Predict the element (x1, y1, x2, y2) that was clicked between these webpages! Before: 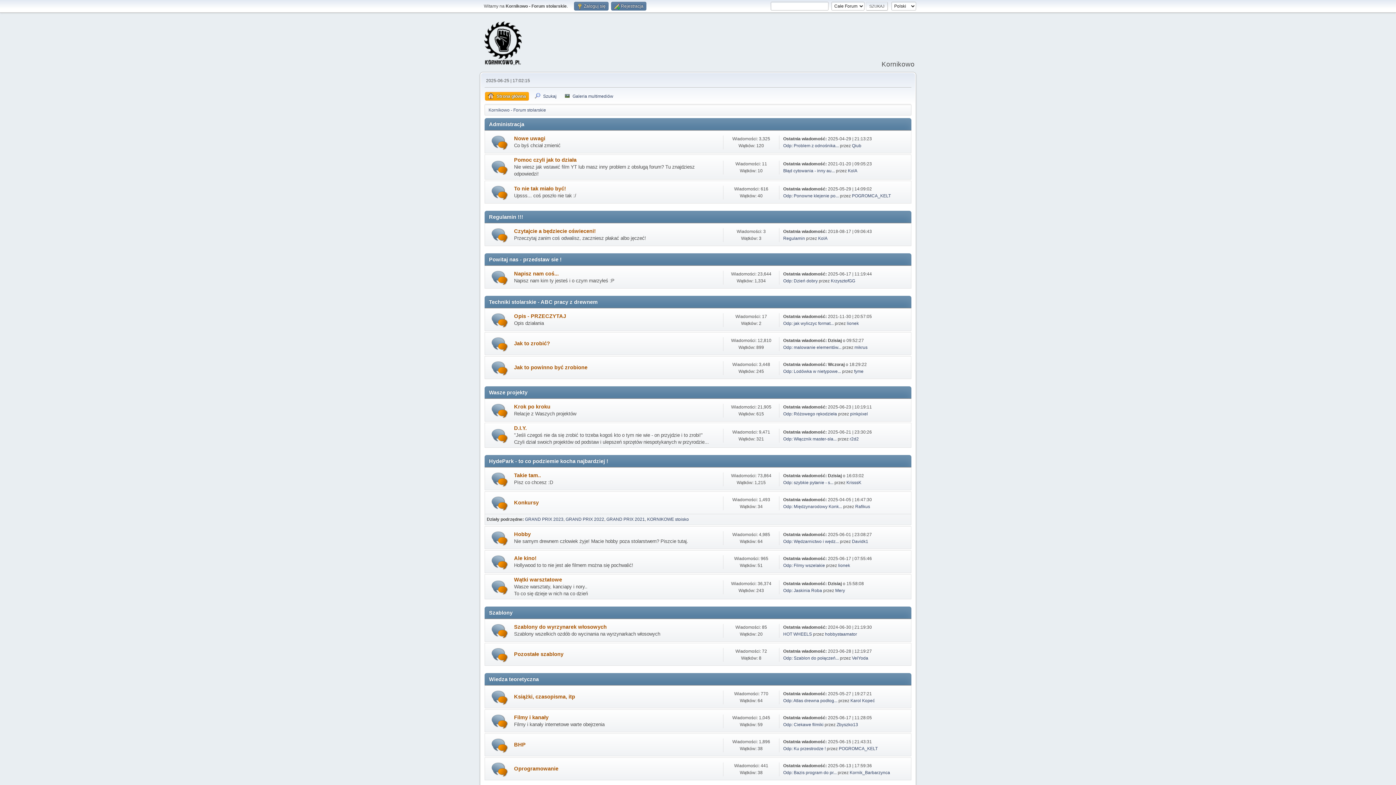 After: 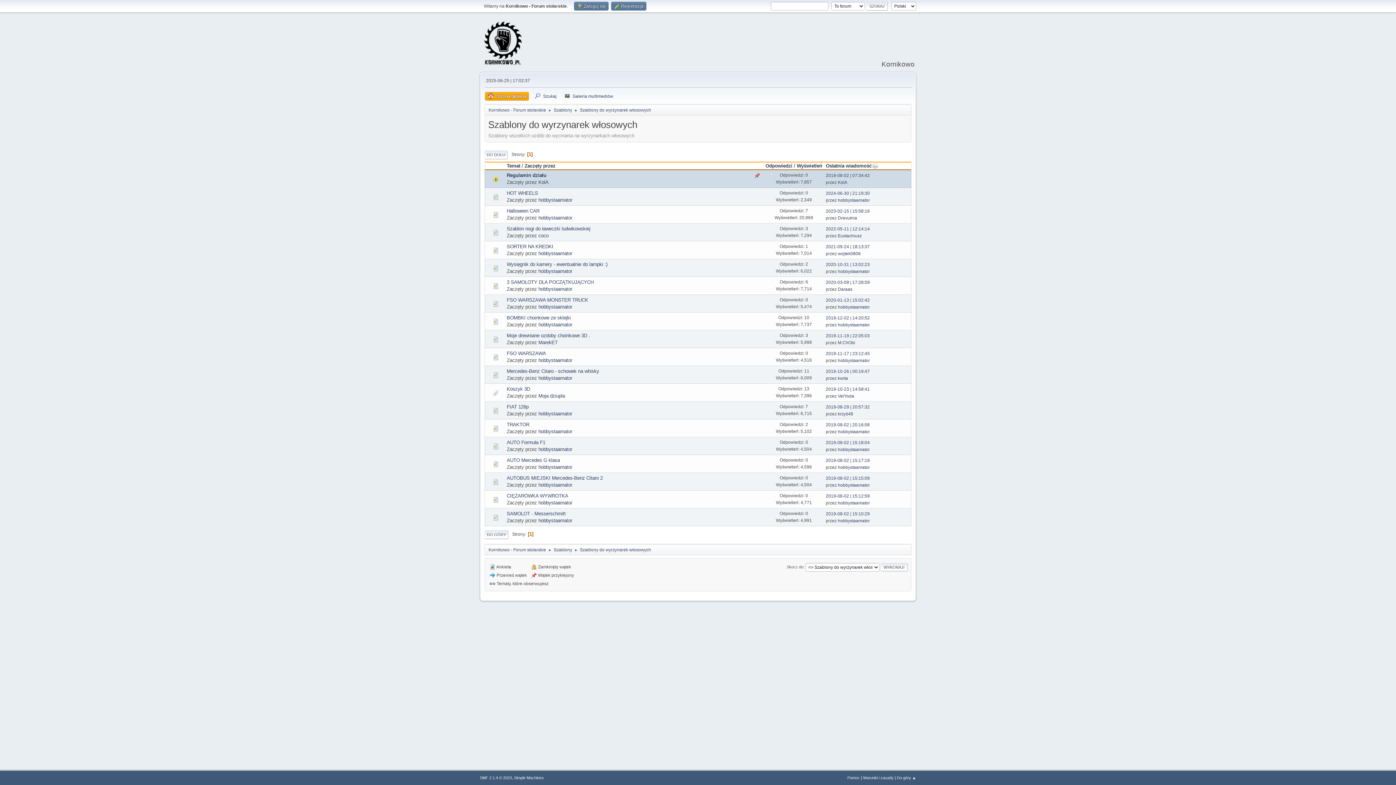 Action: bbox: (491, 623, 507, 639)